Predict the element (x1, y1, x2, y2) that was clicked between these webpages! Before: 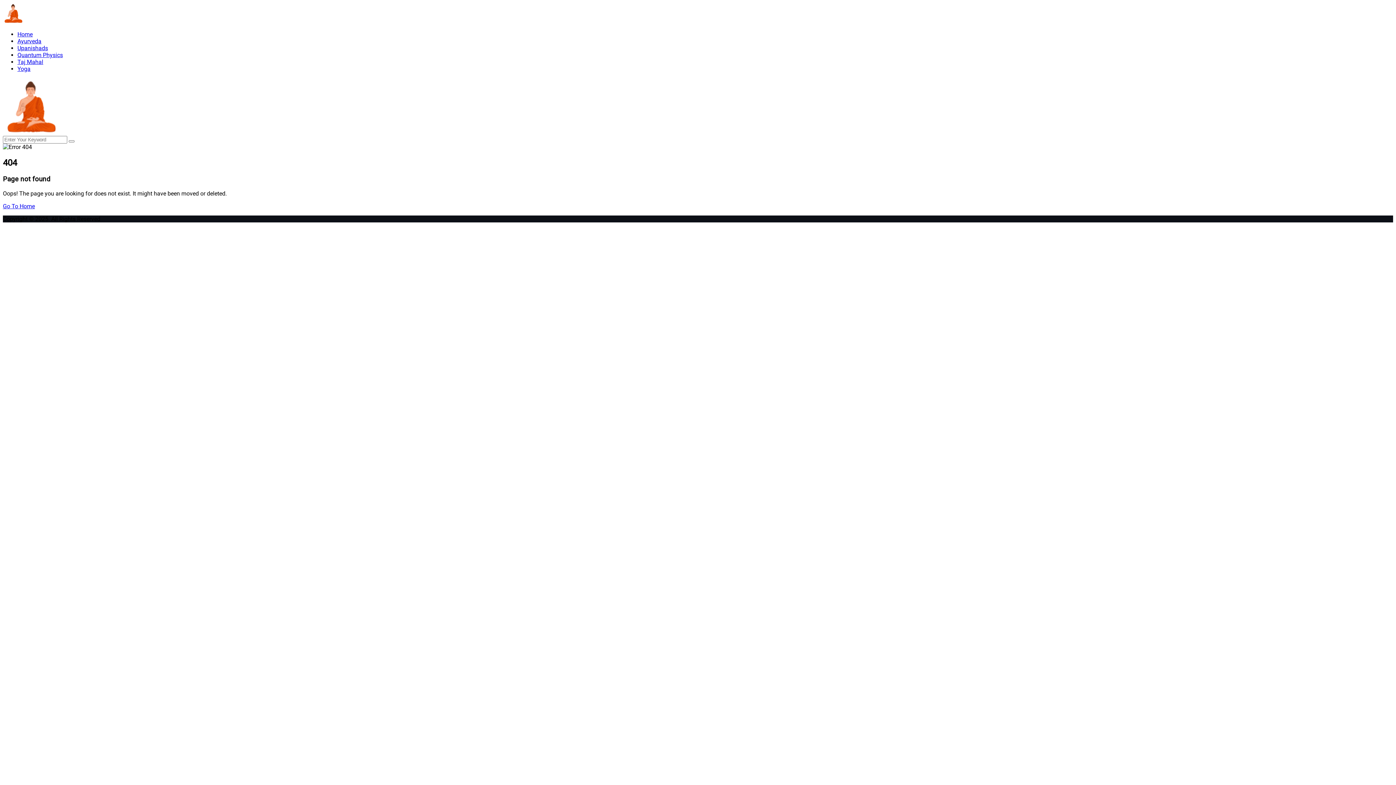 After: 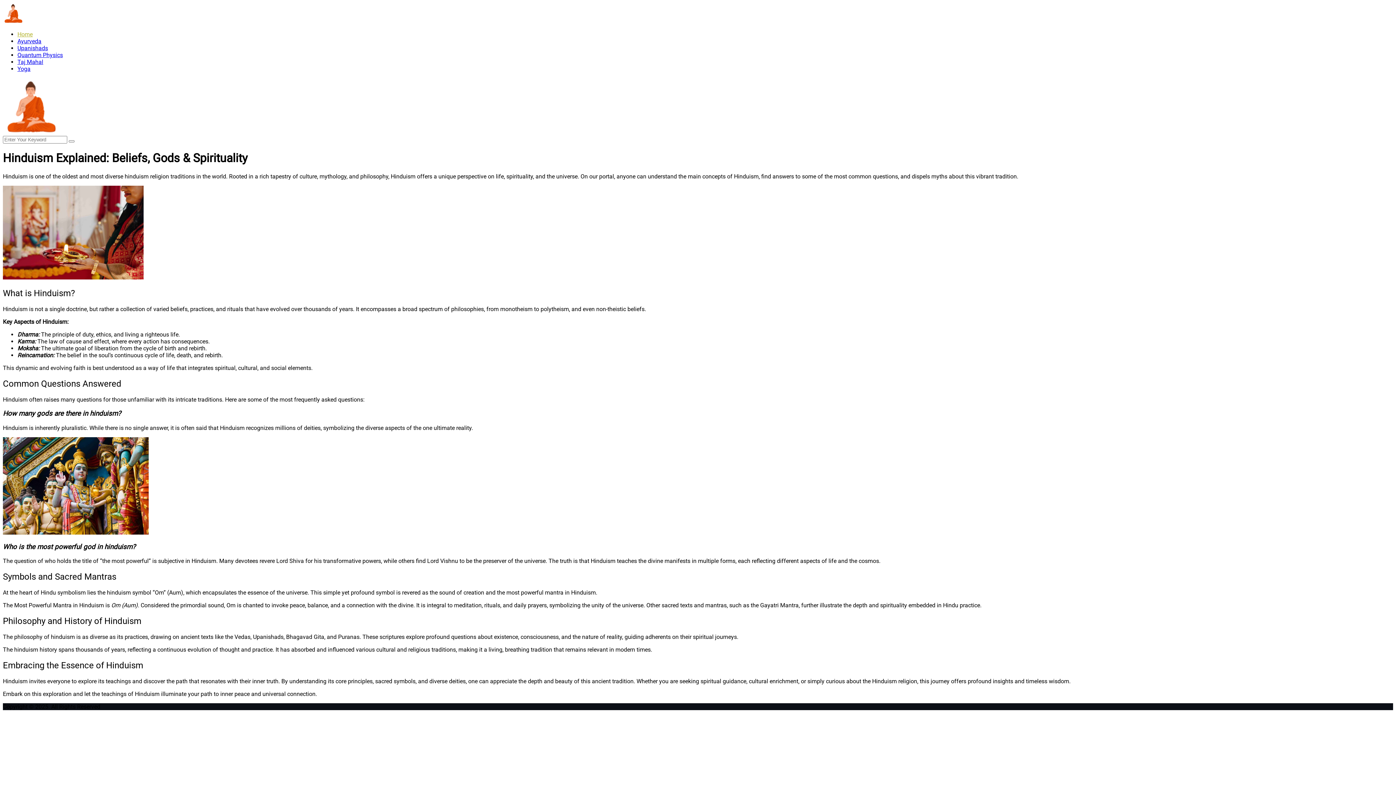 Action: label: logo image bbox: (2, 129, 59, 136)